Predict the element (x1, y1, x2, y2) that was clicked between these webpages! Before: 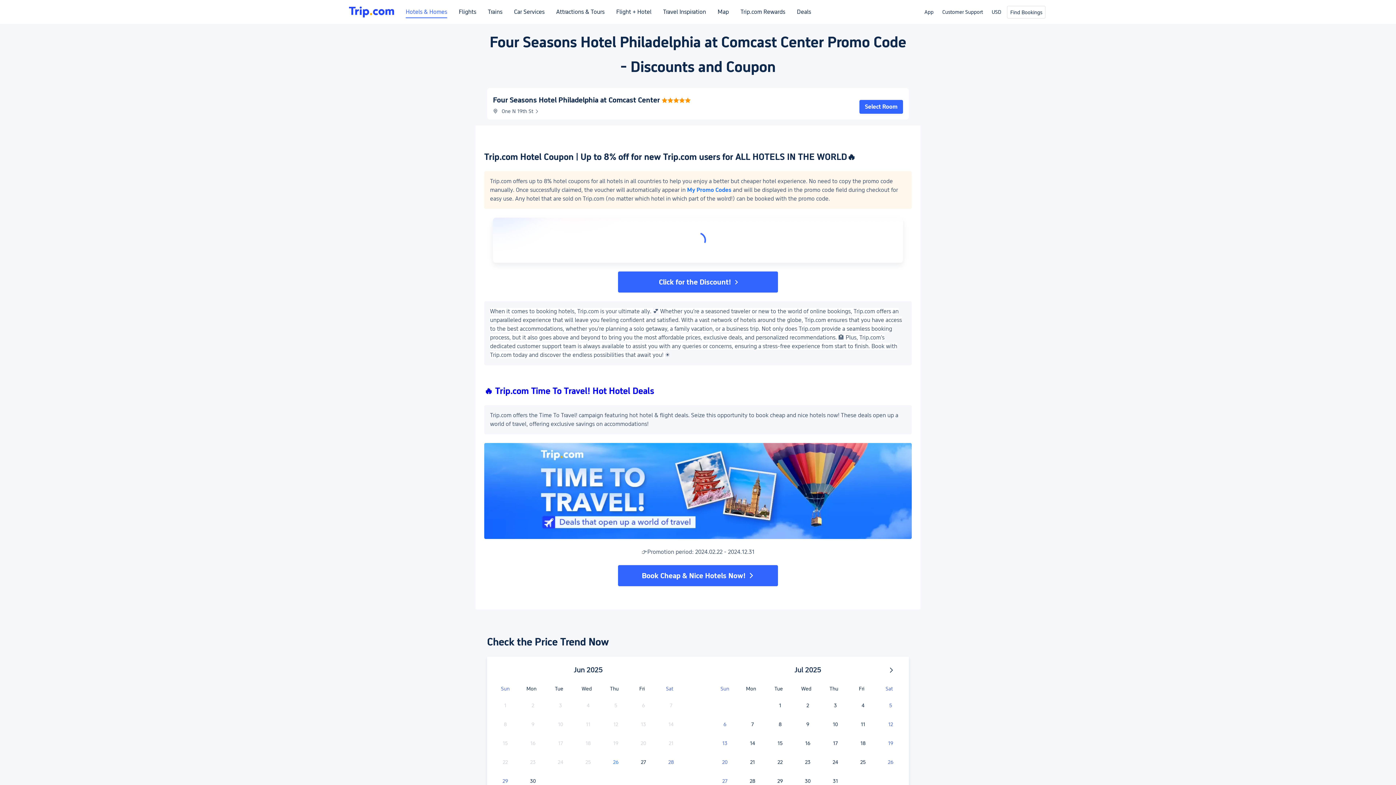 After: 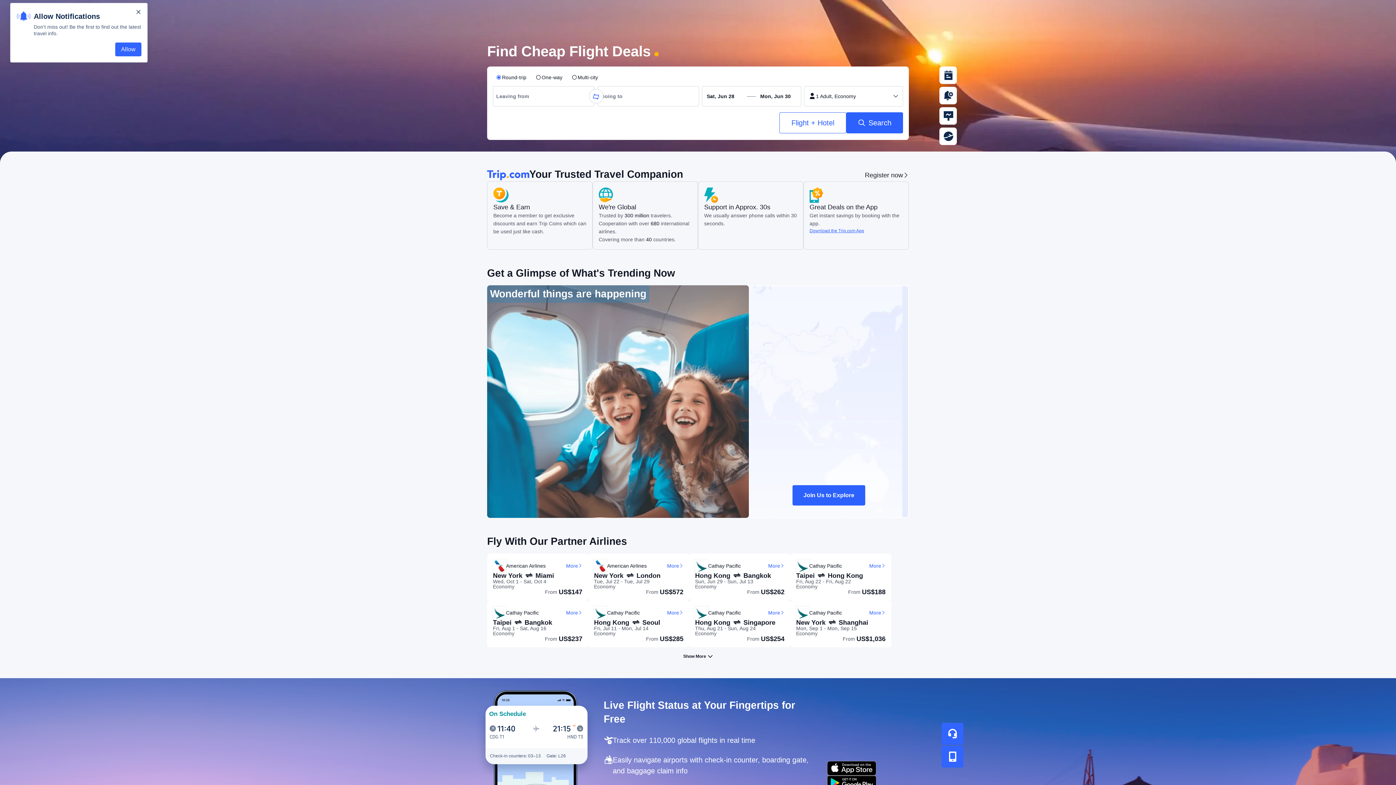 Action: label: Flights bbox: (458, 8, 476, 21)